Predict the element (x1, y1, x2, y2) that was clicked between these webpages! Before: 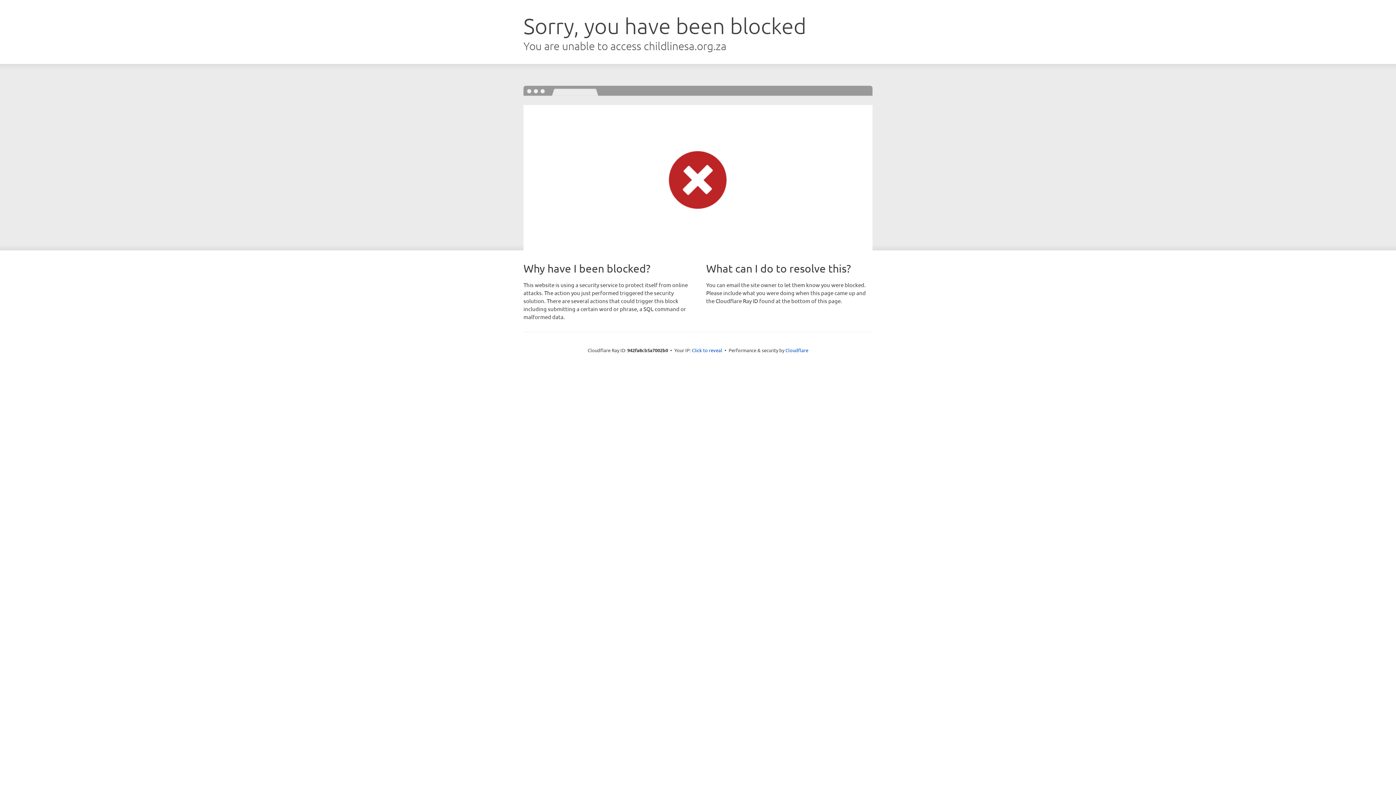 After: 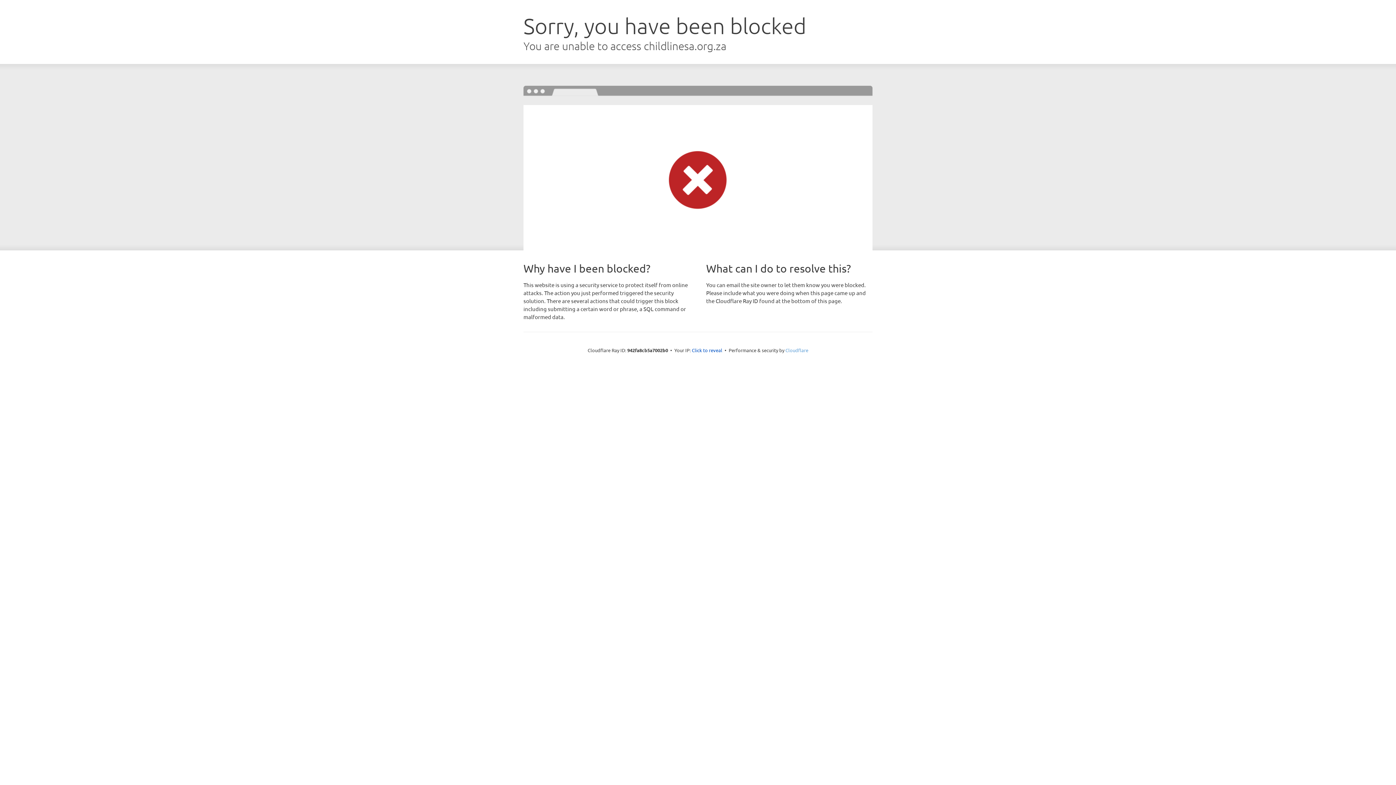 Action: label: Cloudflare bbox: (785, 347, 808, 353)